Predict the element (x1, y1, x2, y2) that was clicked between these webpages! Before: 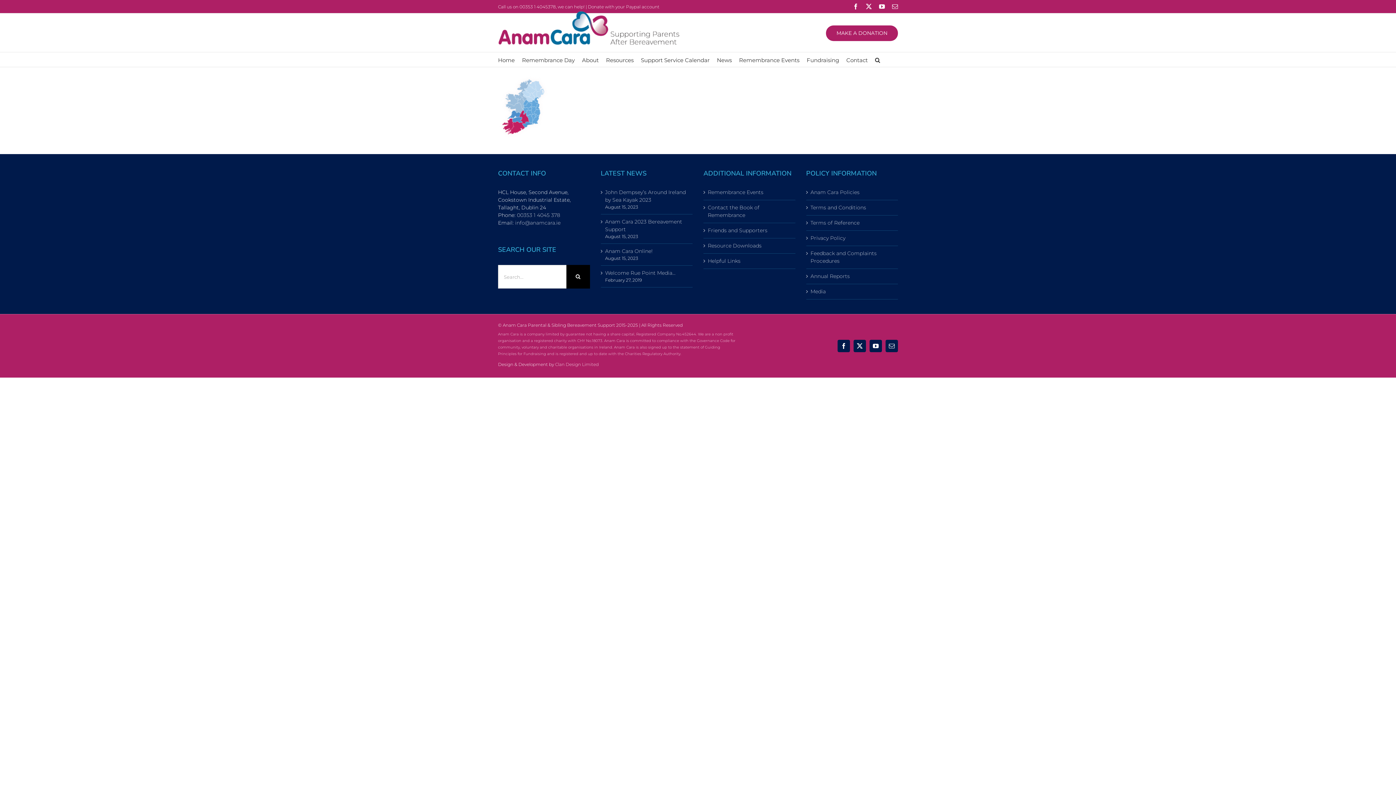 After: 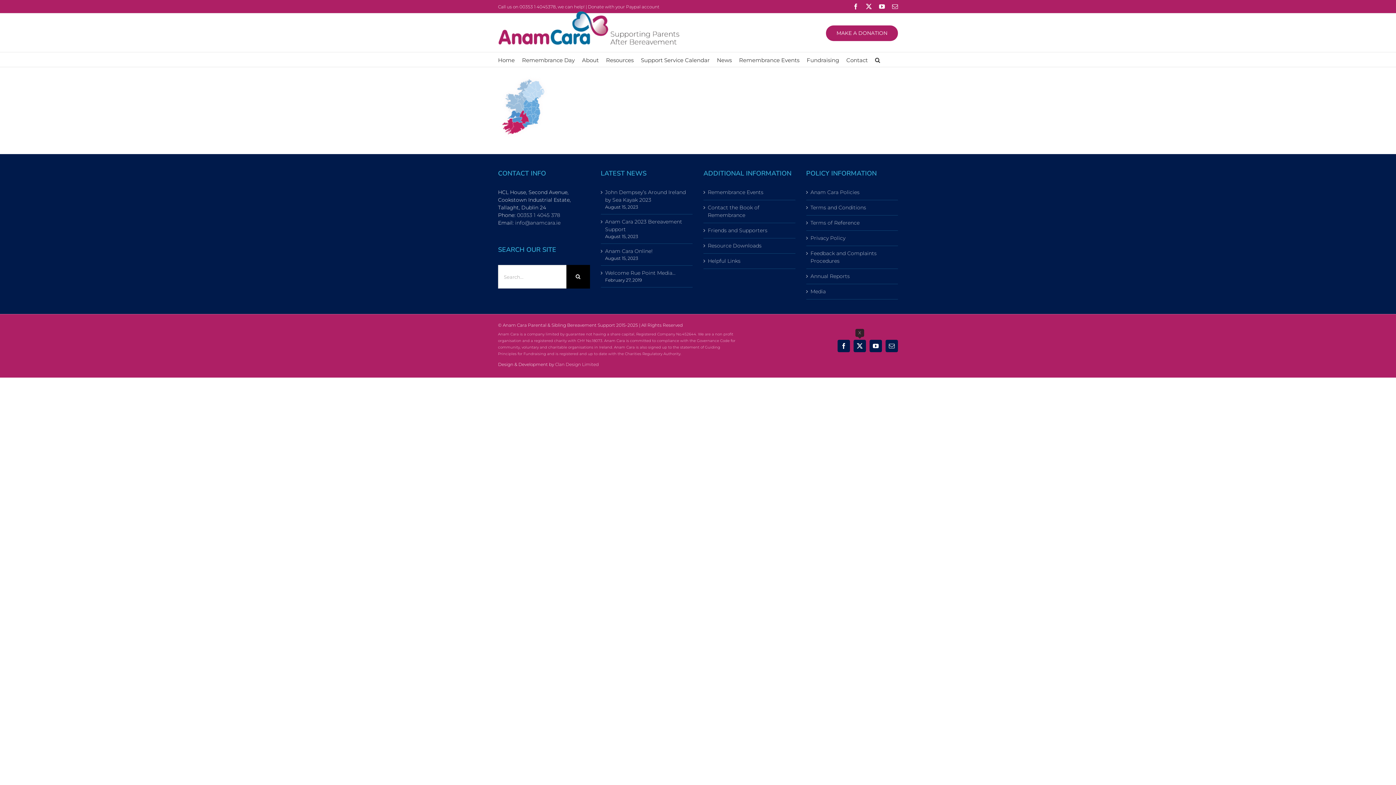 Action: label: X bbox: (853, 340, 866, 352)